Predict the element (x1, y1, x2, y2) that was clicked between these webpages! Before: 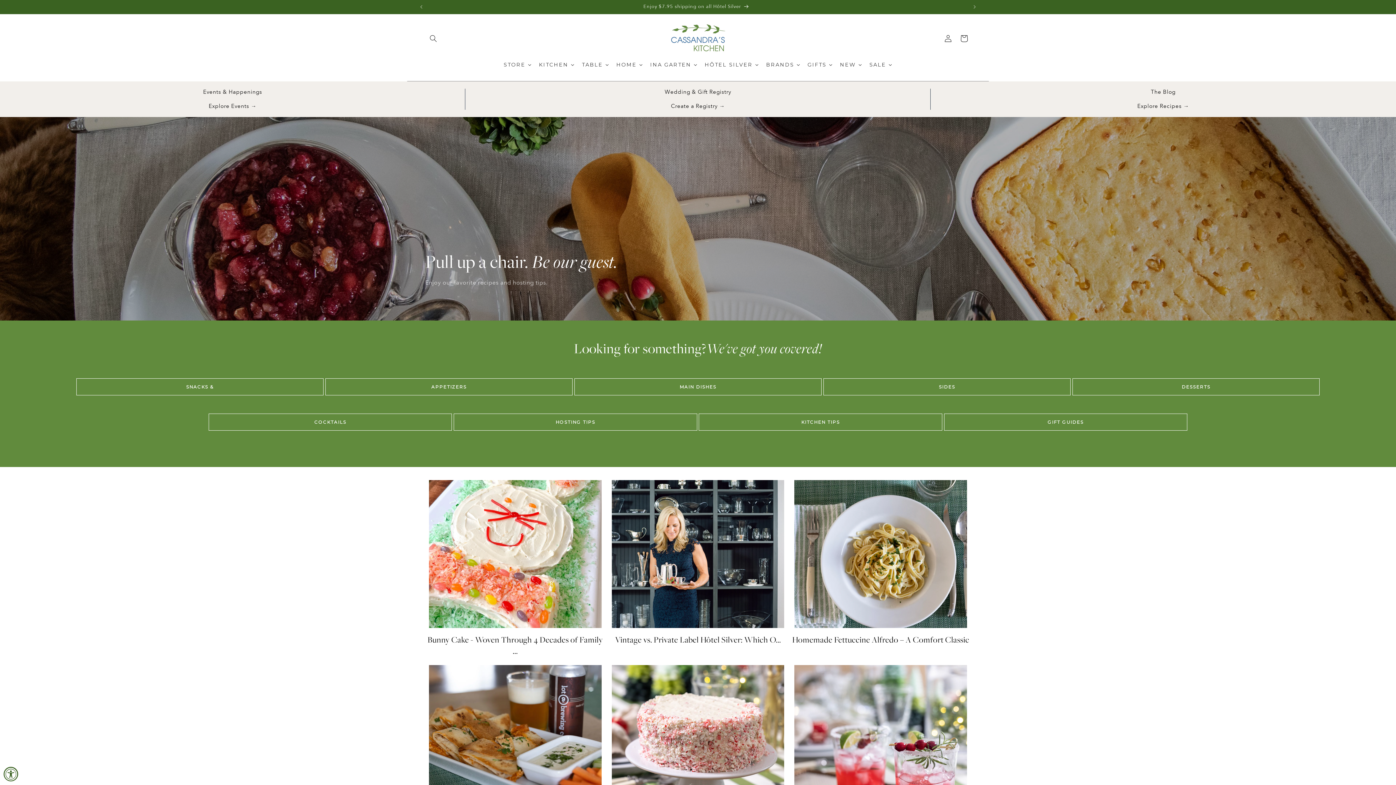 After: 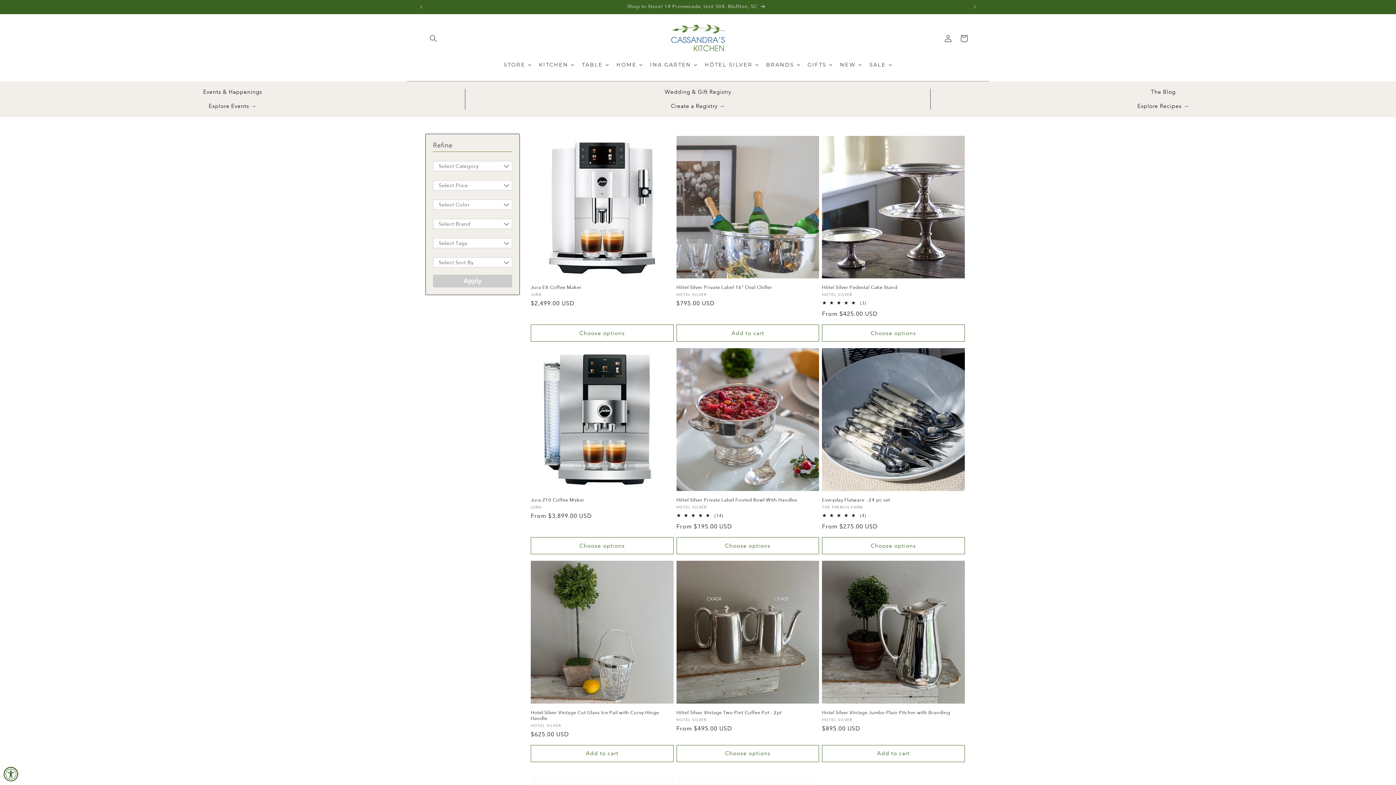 Action: bbox: (701, 55, 762, 73) label: HÔTEL SILVER